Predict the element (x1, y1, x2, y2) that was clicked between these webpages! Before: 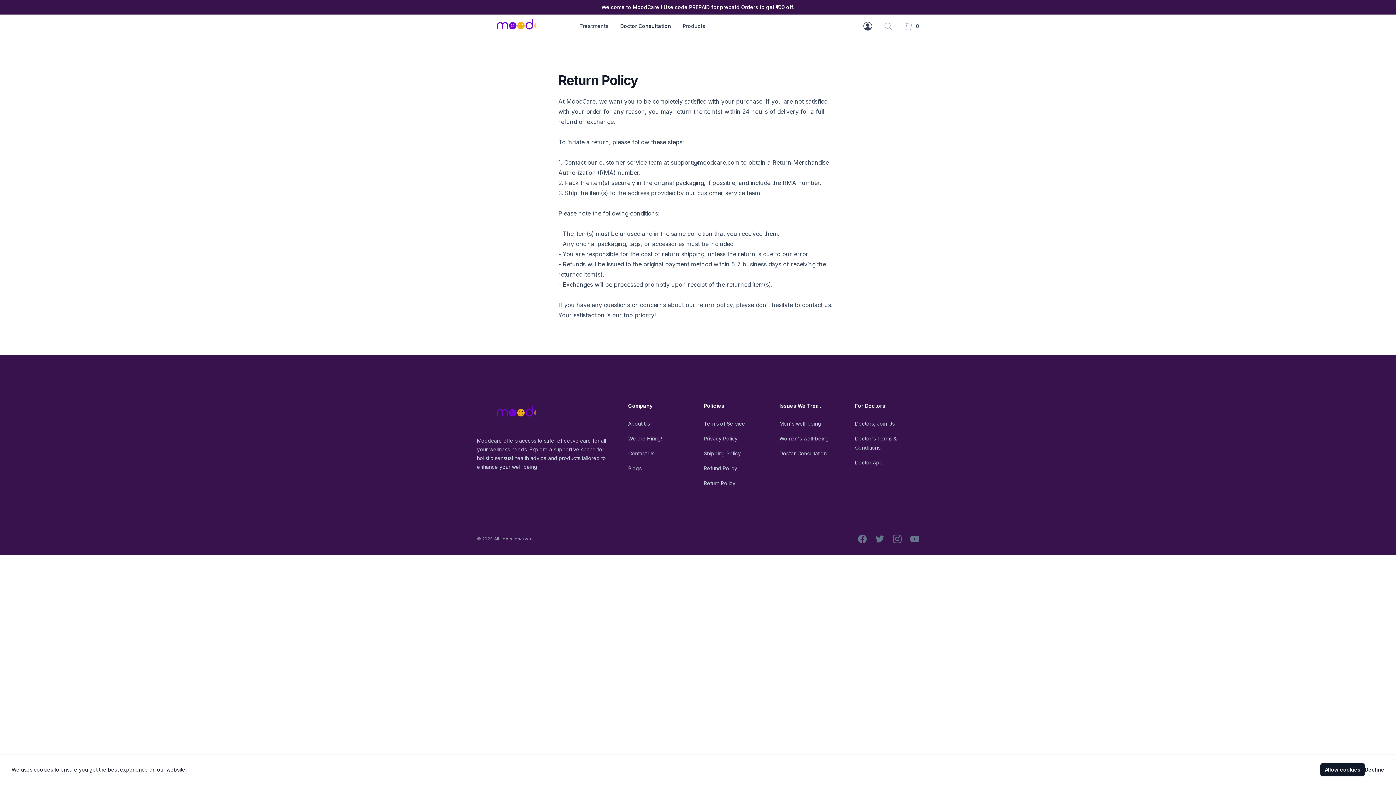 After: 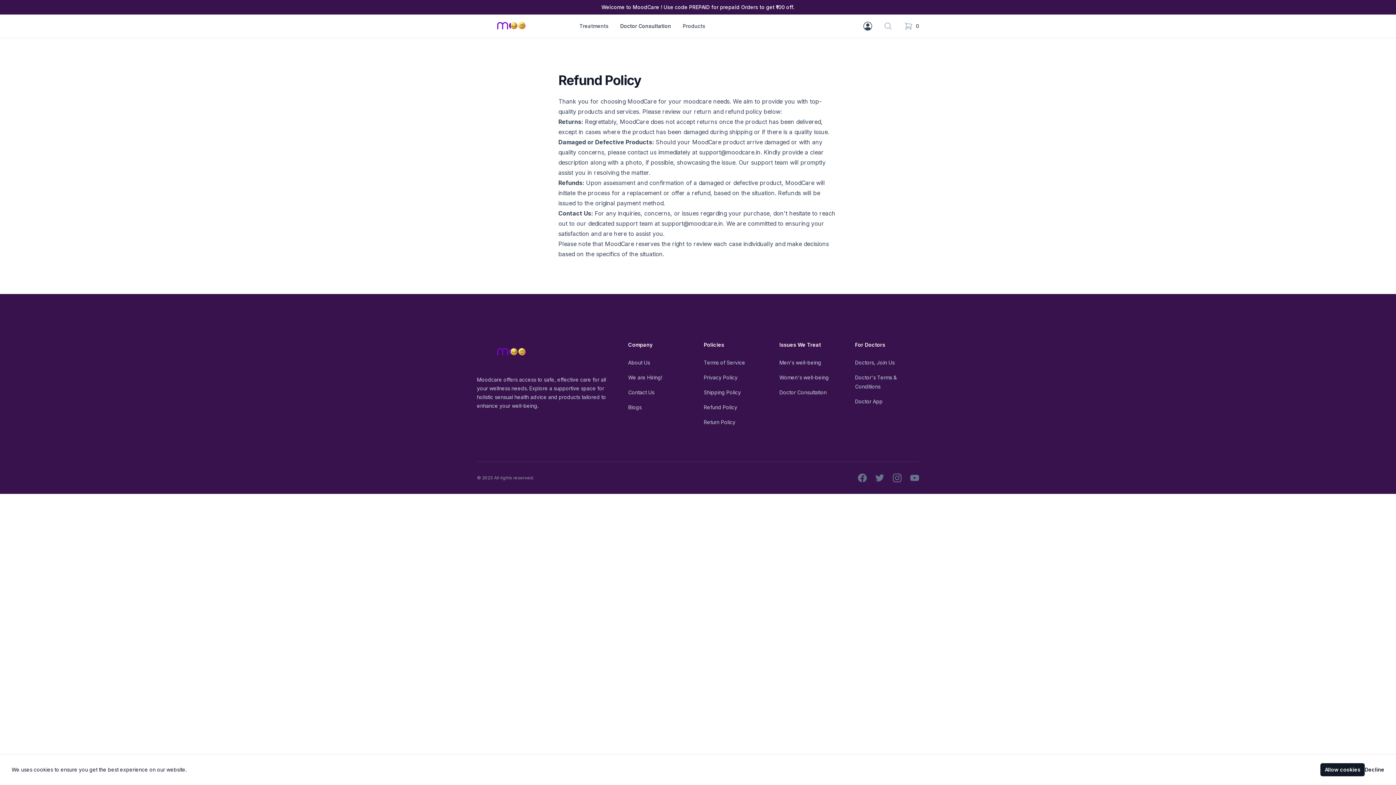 Action: bbox: (704, 465, 737, 471) label: Refund Policy